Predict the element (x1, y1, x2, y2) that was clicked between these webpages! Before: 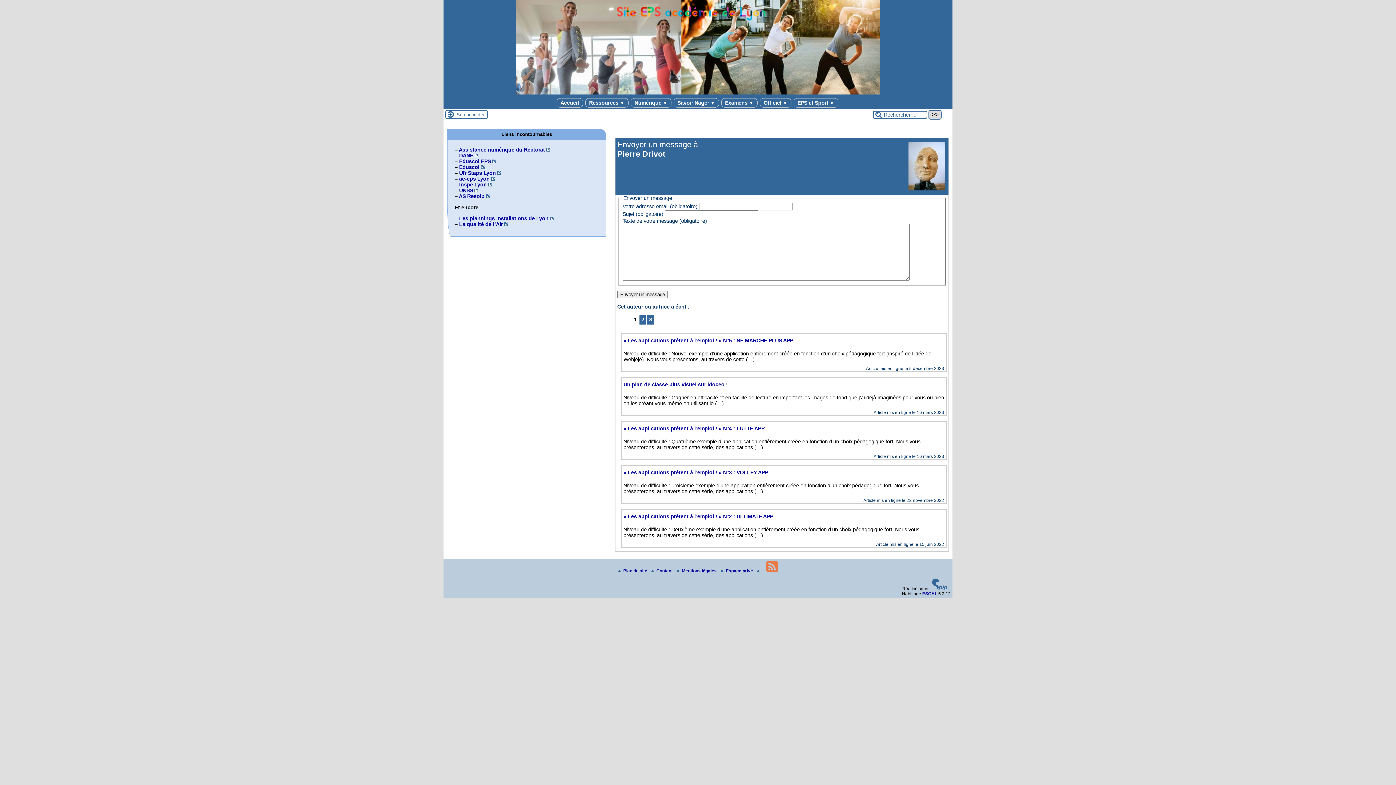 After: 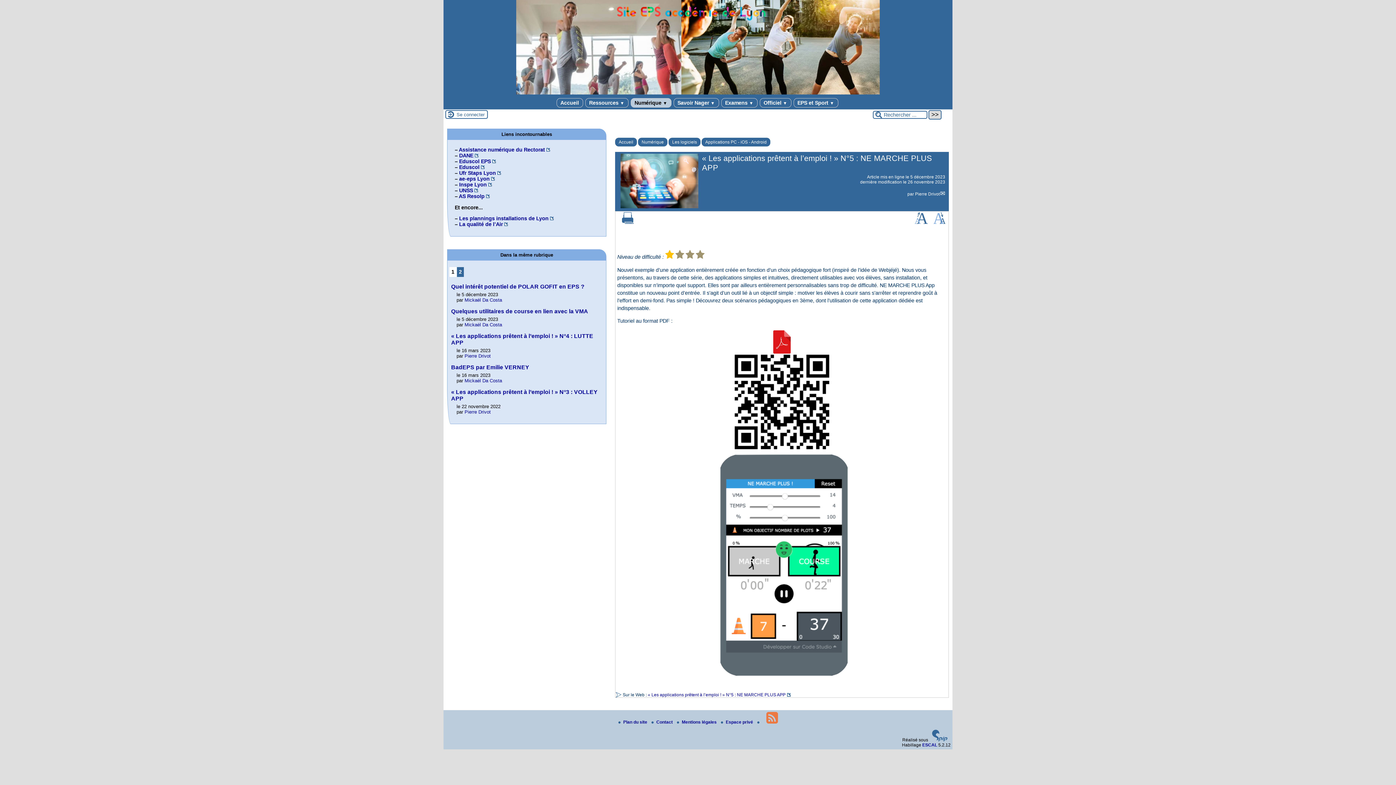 Action: bbox: (623, 337, 793, 343) label: « Les applications prêtent à l’emploi ! » N°5 : NE MARCHE PLUS APP